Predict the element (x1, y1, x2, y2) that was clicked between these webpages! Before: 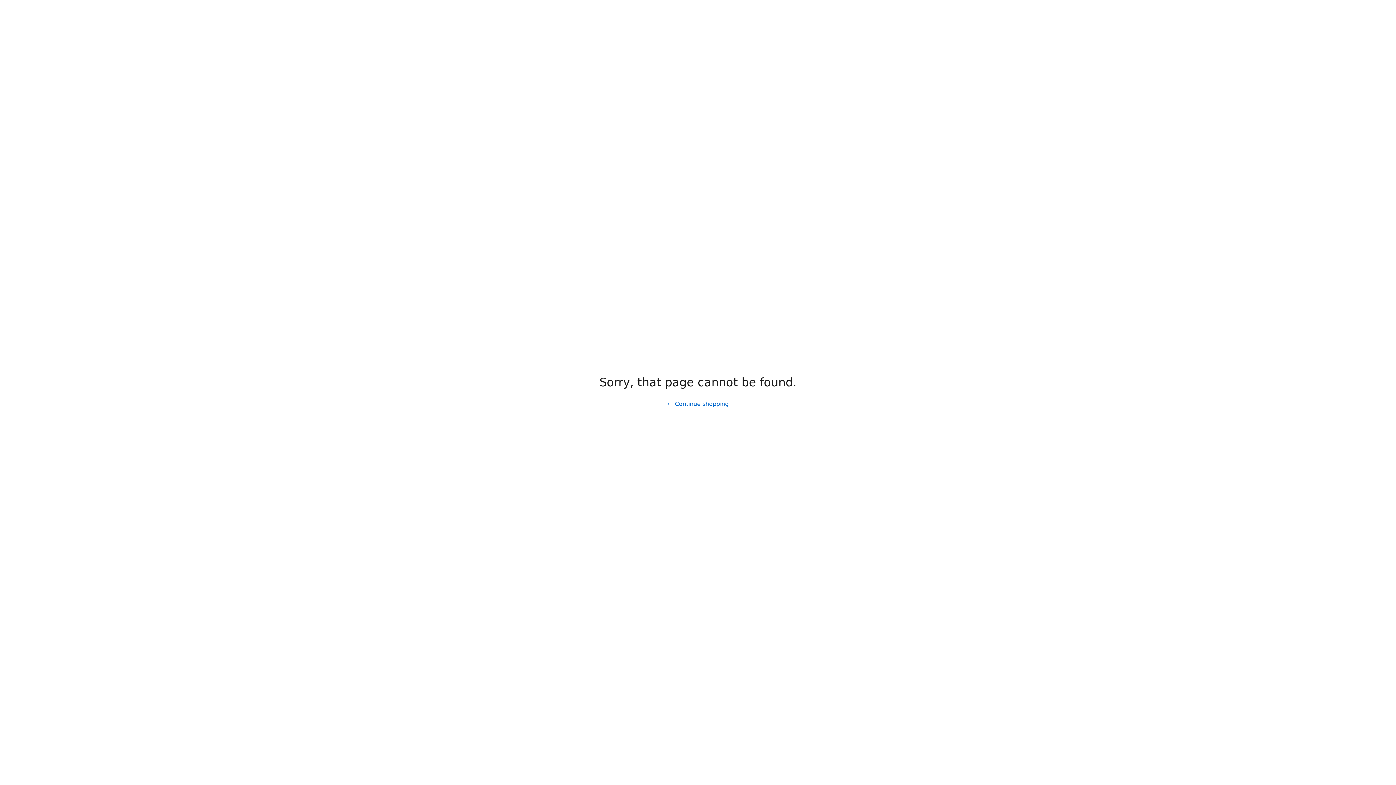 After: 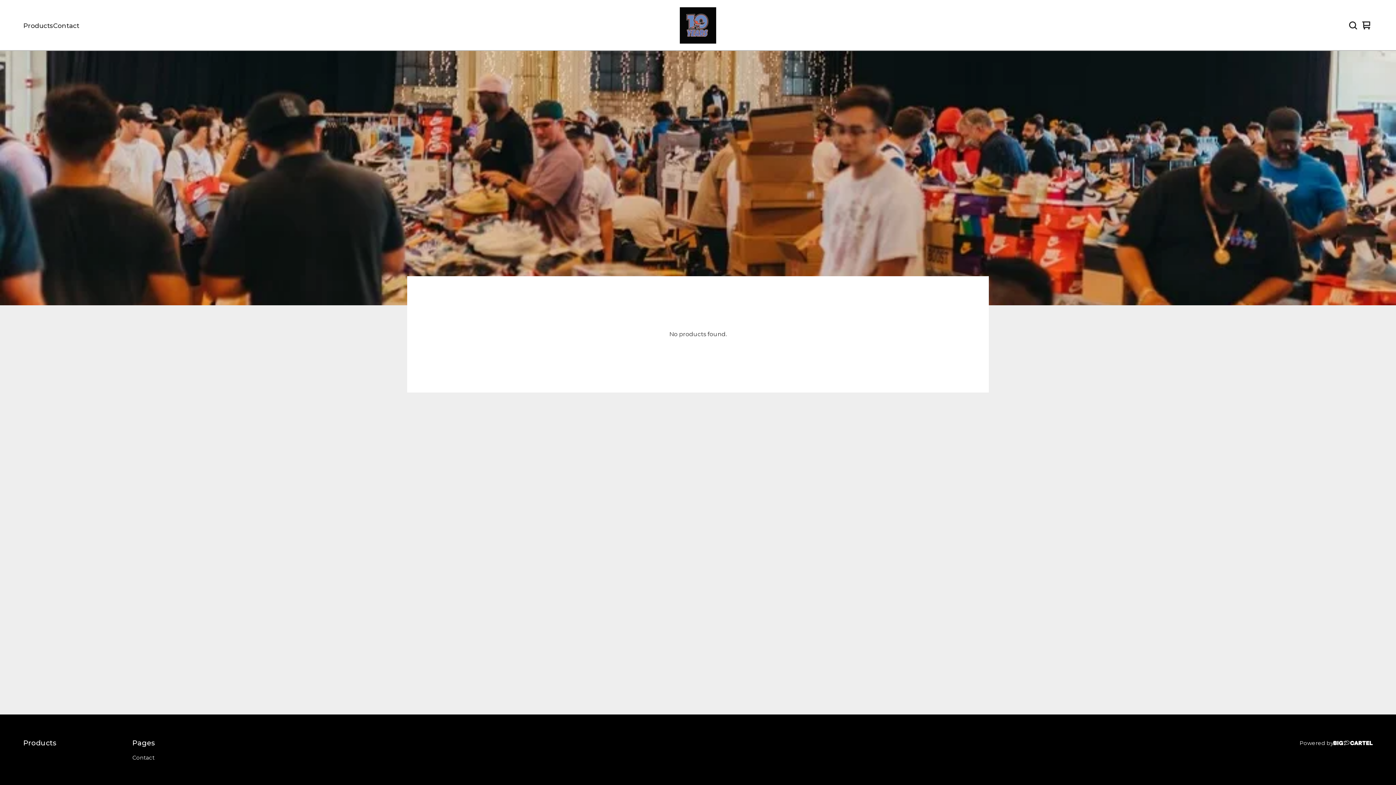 Action: label: Continue shopping bbox: (661, 397, 734, 411)